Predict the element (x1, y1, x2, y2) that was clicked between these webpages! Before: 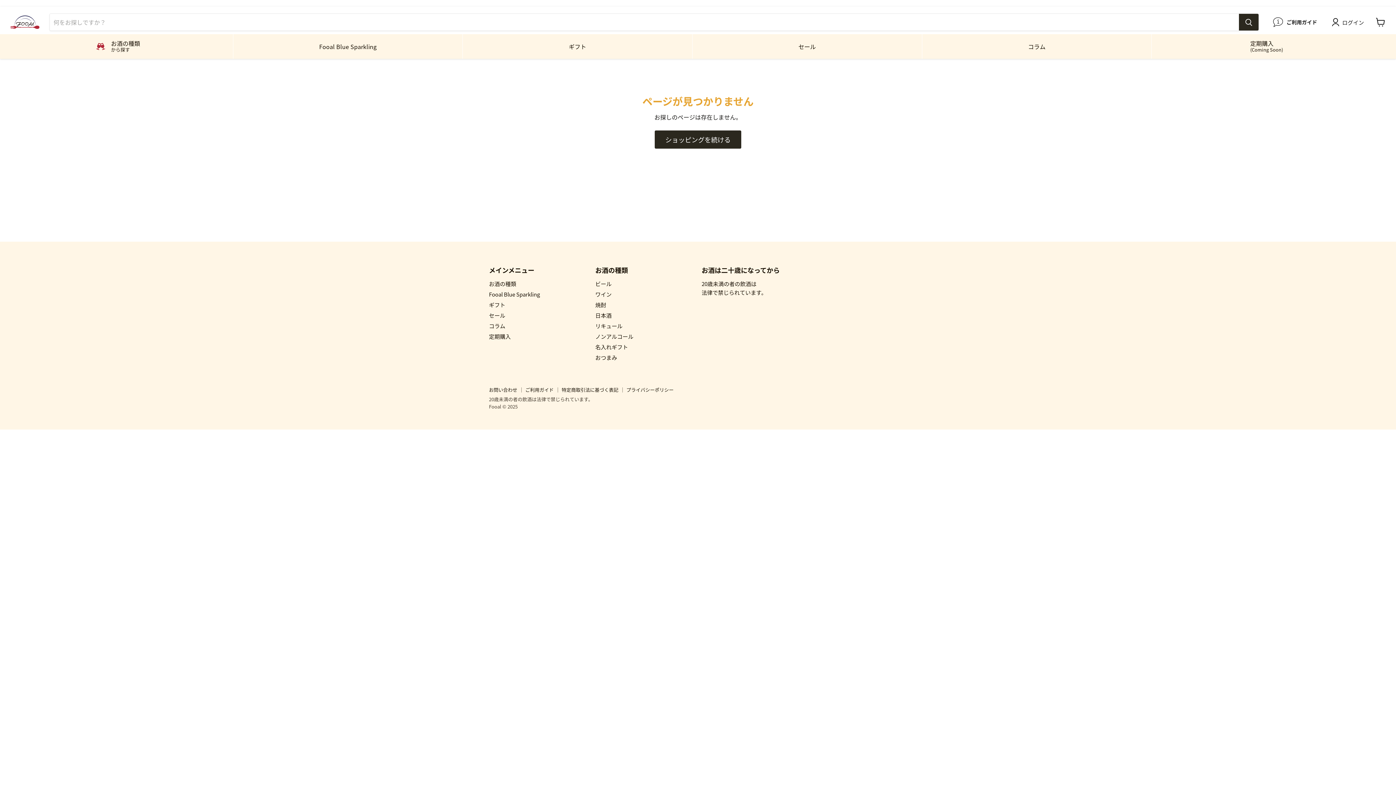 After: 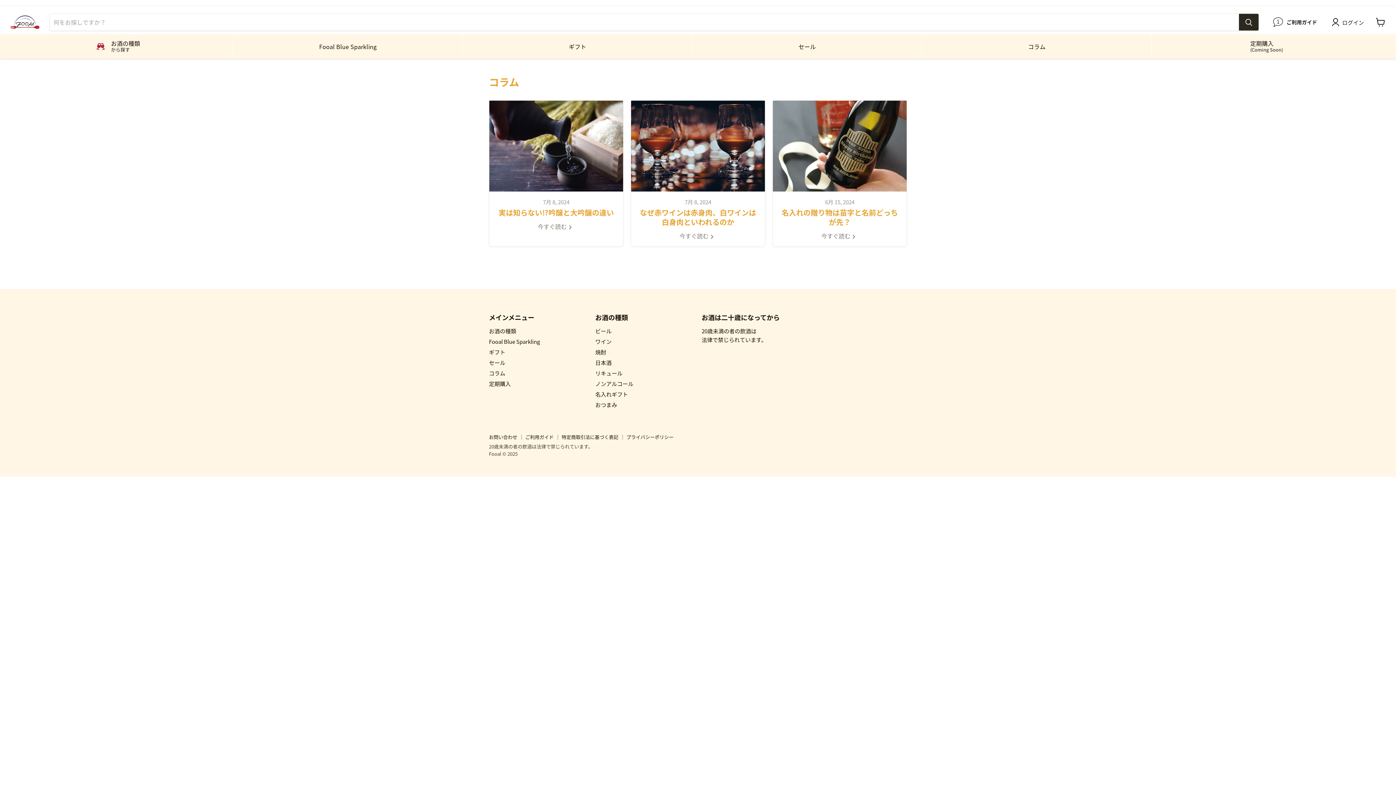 Action: label: コラム bbox: (489, 322, 505, 329)